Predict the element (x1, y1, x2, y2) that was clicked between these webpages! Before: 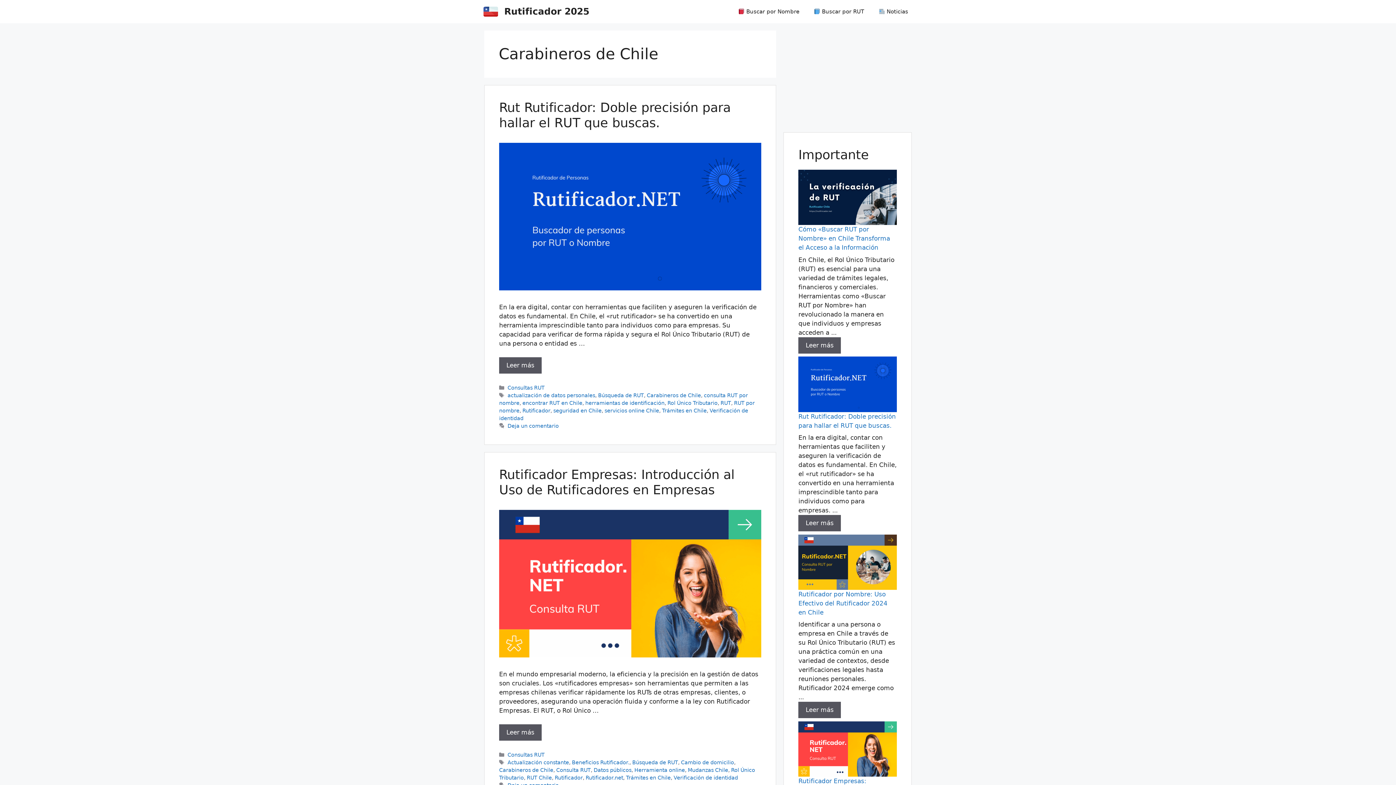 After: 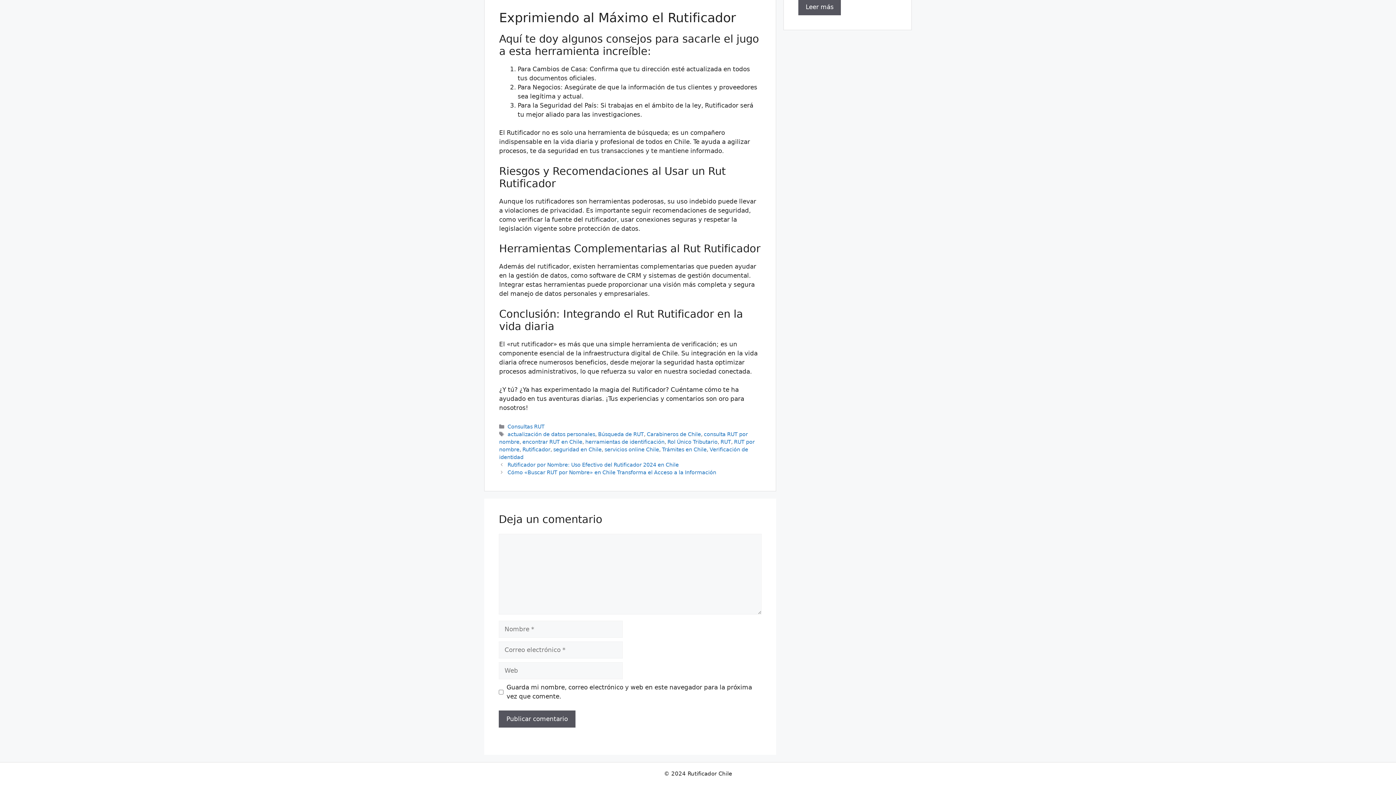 Action: bbox: (507, 423, 558, 429) label: Deja un comentario